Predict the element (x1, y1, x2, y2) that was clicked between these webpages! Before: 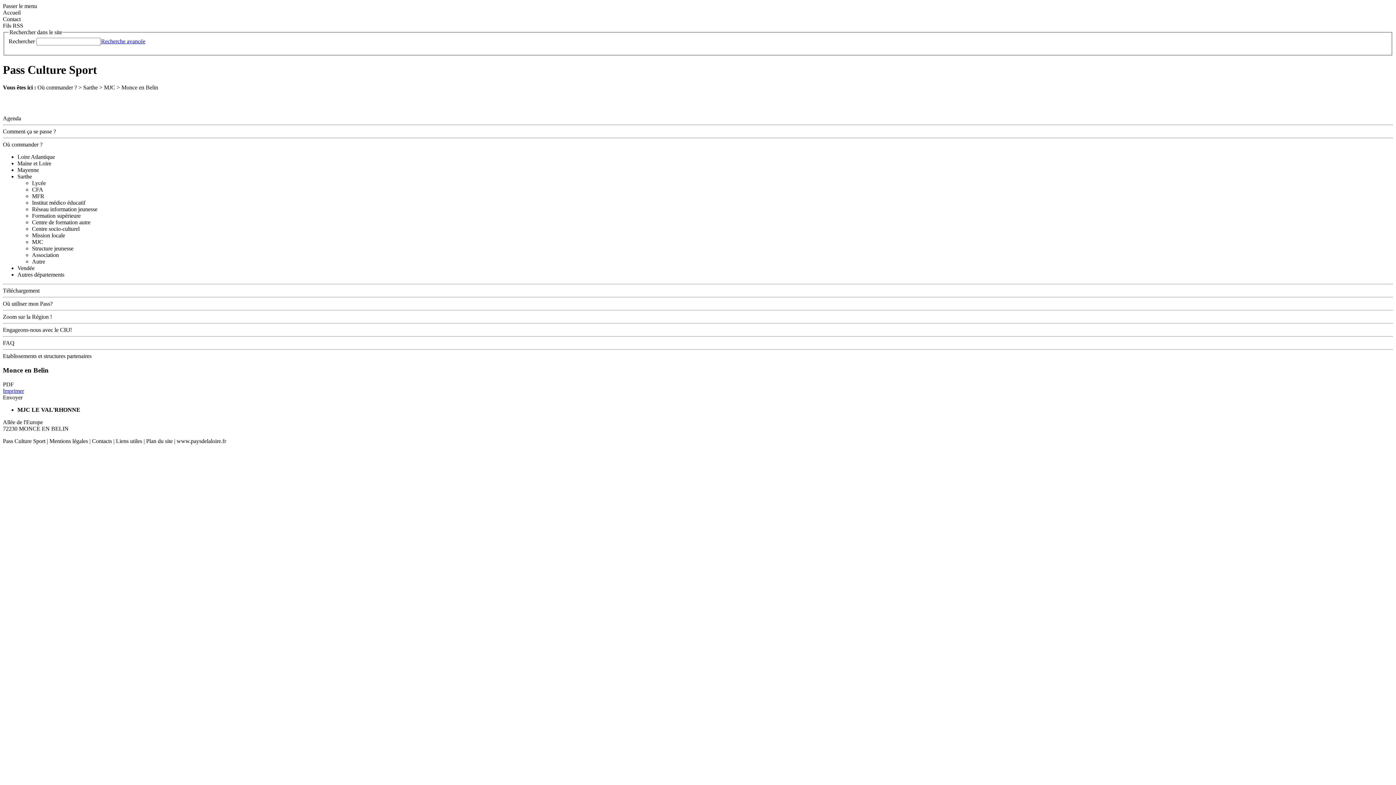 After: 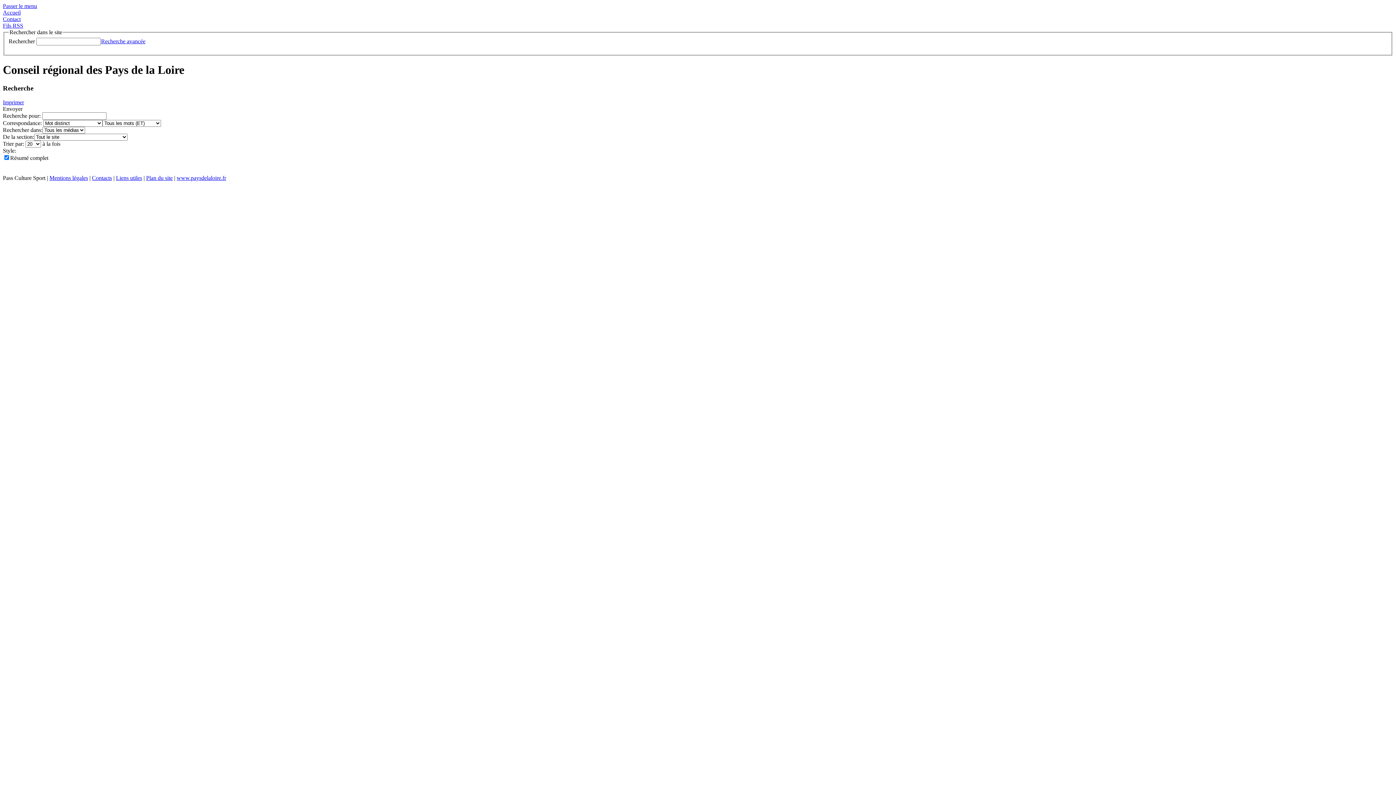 Action: bbox: (101, 38, 145, 44) label: Recherche avancée